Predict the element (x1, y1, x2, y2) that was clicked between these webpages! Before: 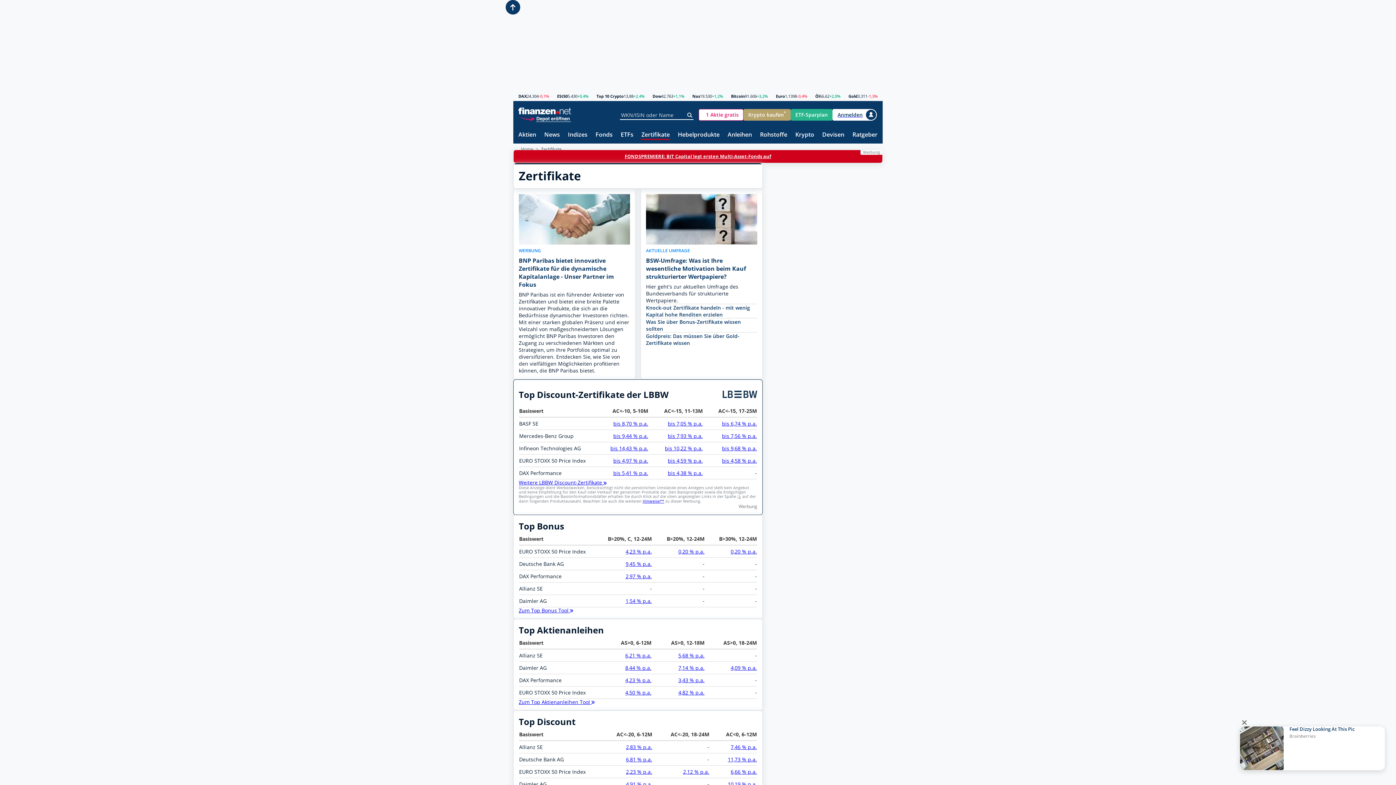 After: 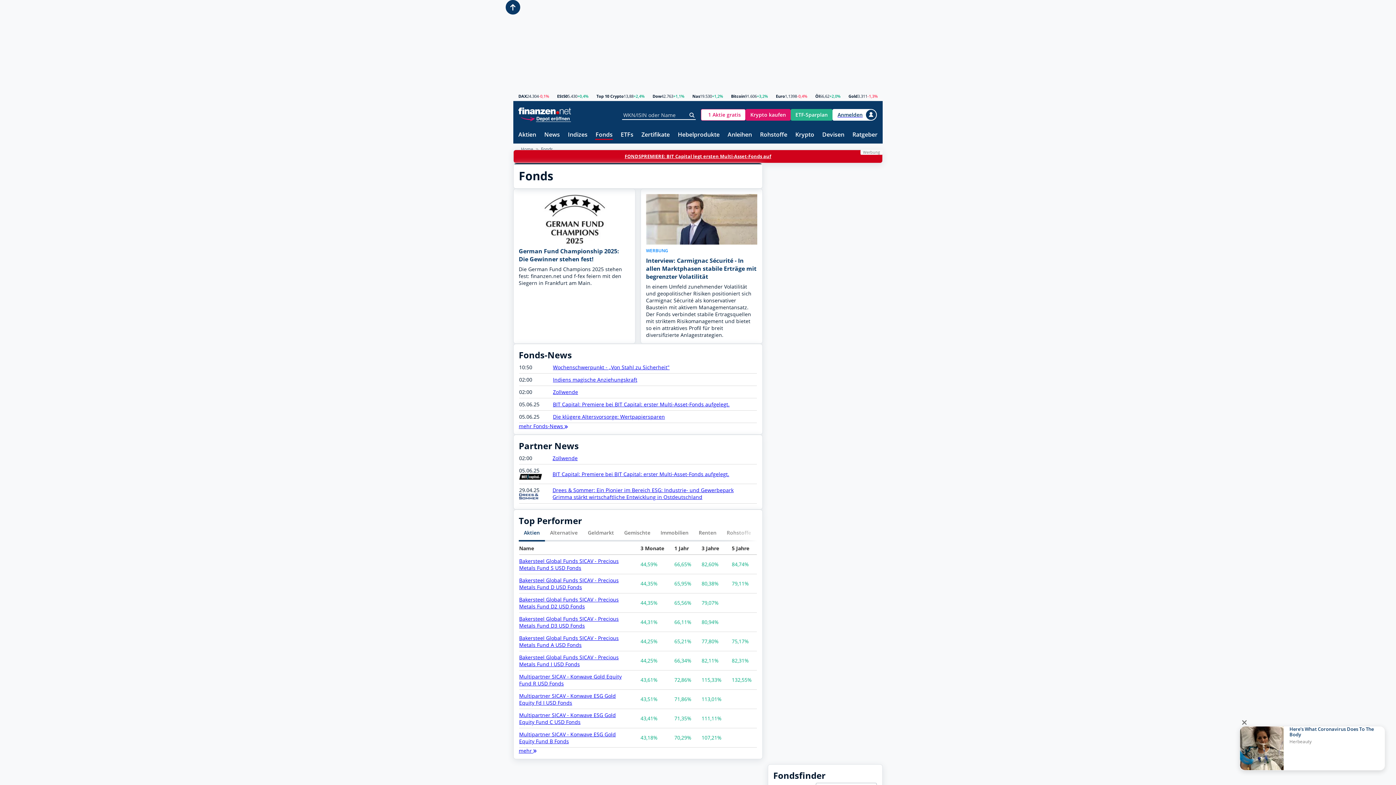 Action: bbox: (595, 131, 612, 138) label: Fonds